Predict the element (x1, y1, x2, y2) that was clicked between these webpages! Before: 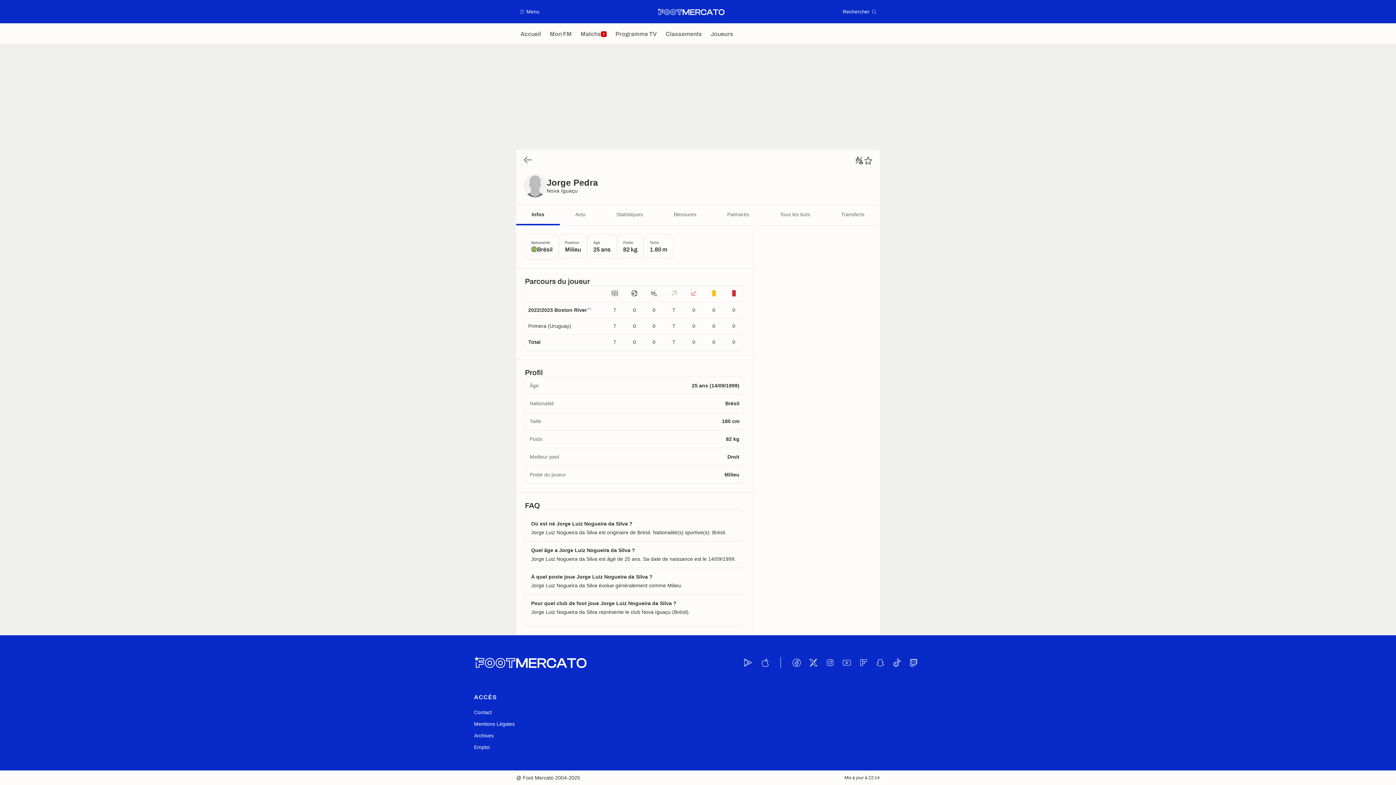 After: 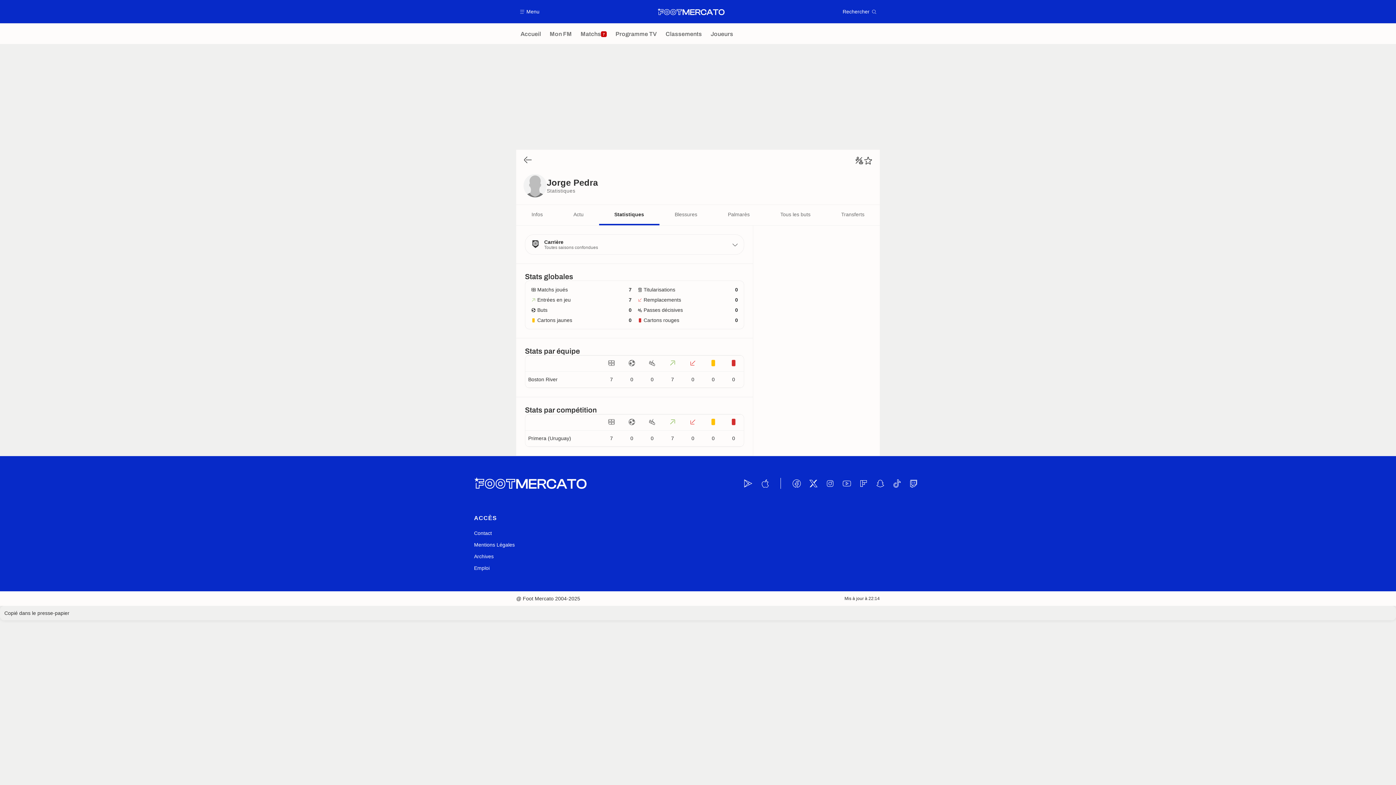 Action: bbox: (601, 205, 658, 225) label: Statistiques